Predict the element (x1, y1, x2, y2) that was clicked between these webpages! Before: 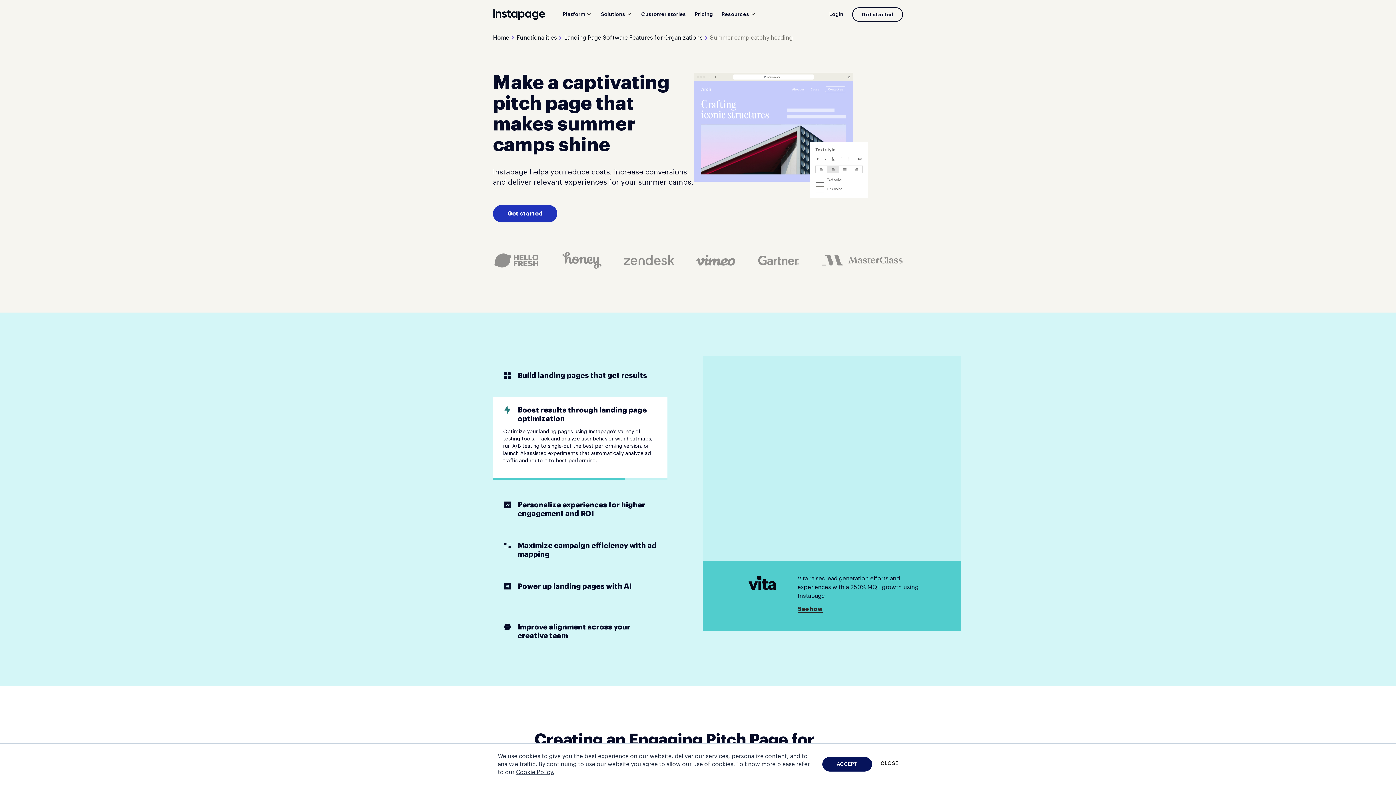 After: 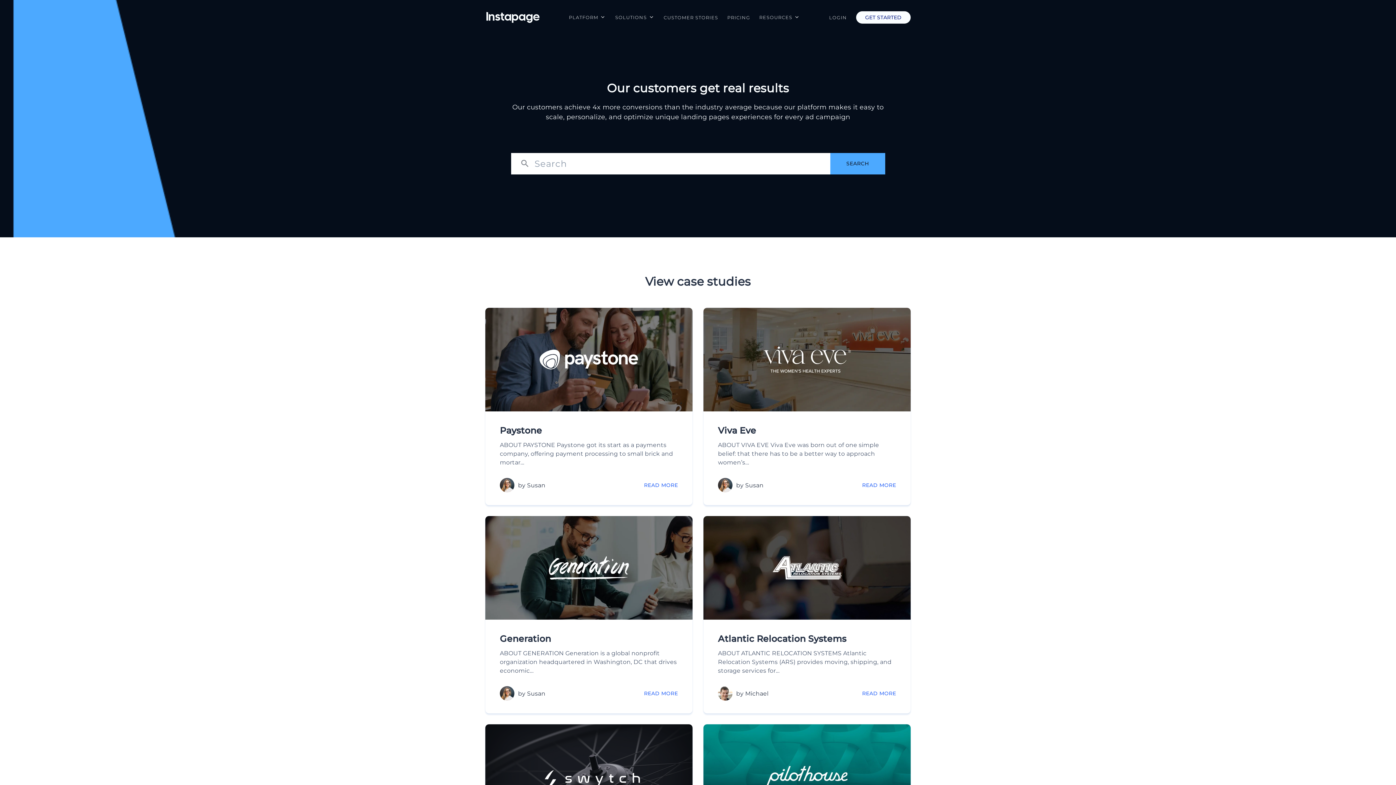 Action: label: Customer stories bbox: (641, 8, 686, 20)